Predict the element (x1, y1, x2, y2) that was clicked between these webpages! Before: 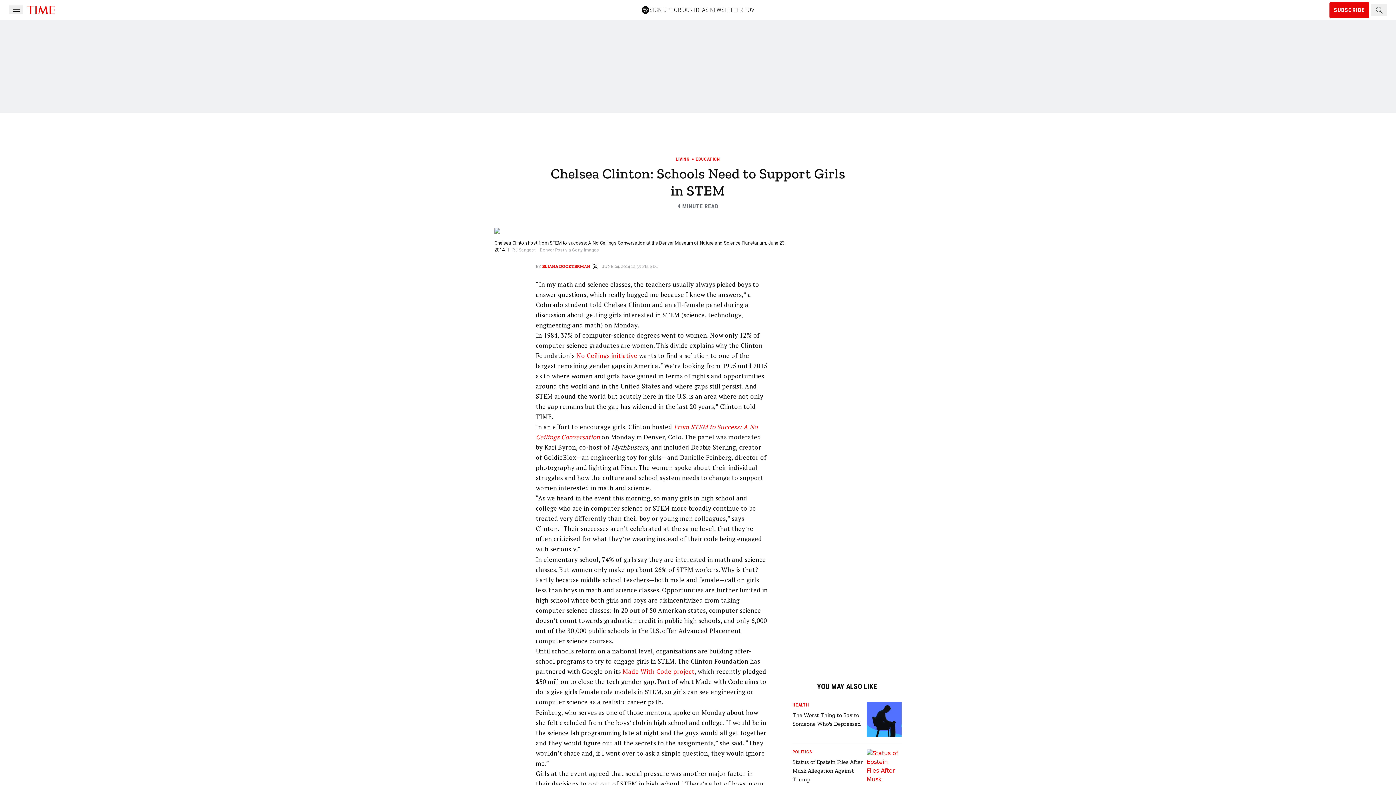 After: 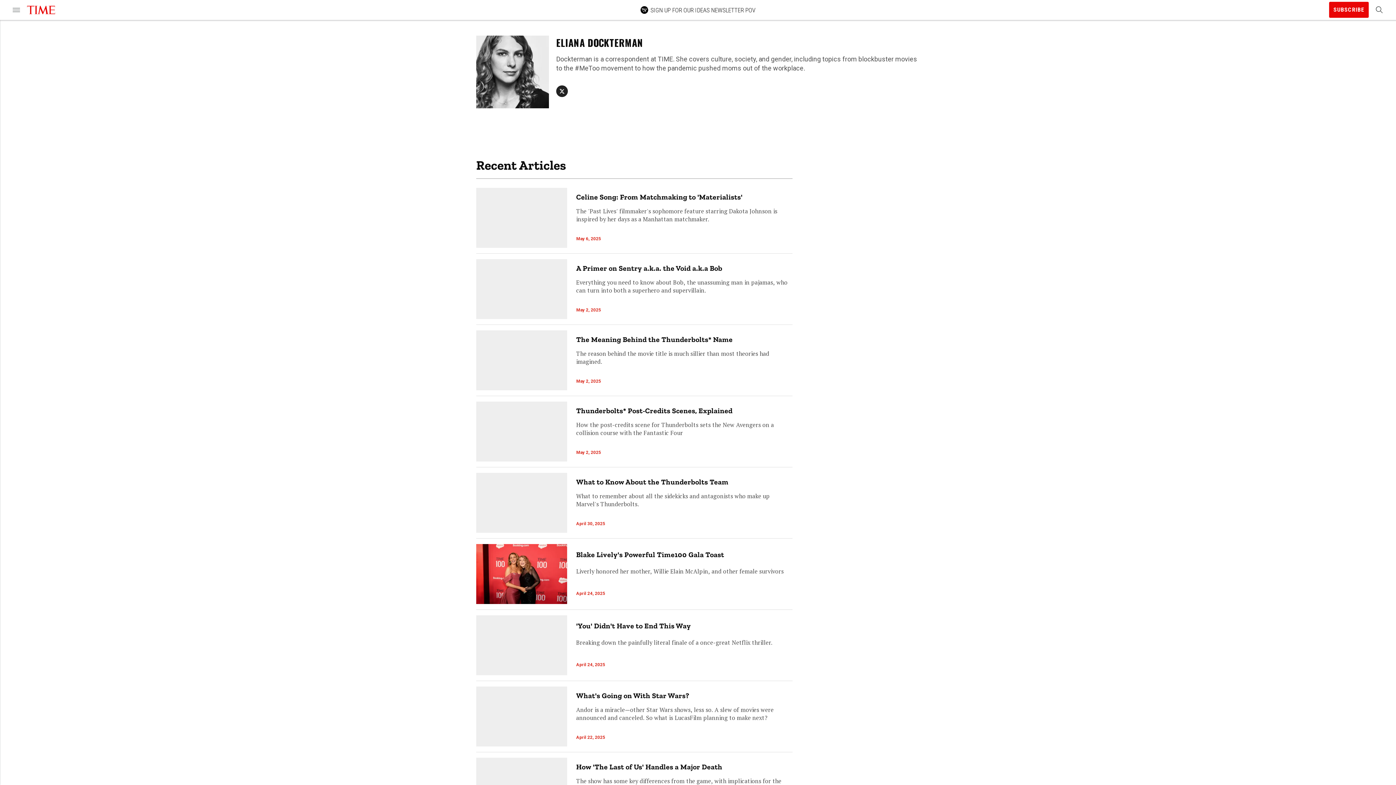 Action: bbox: (542, 264, 590, 269) label: ELIANA DOCKTERMAN